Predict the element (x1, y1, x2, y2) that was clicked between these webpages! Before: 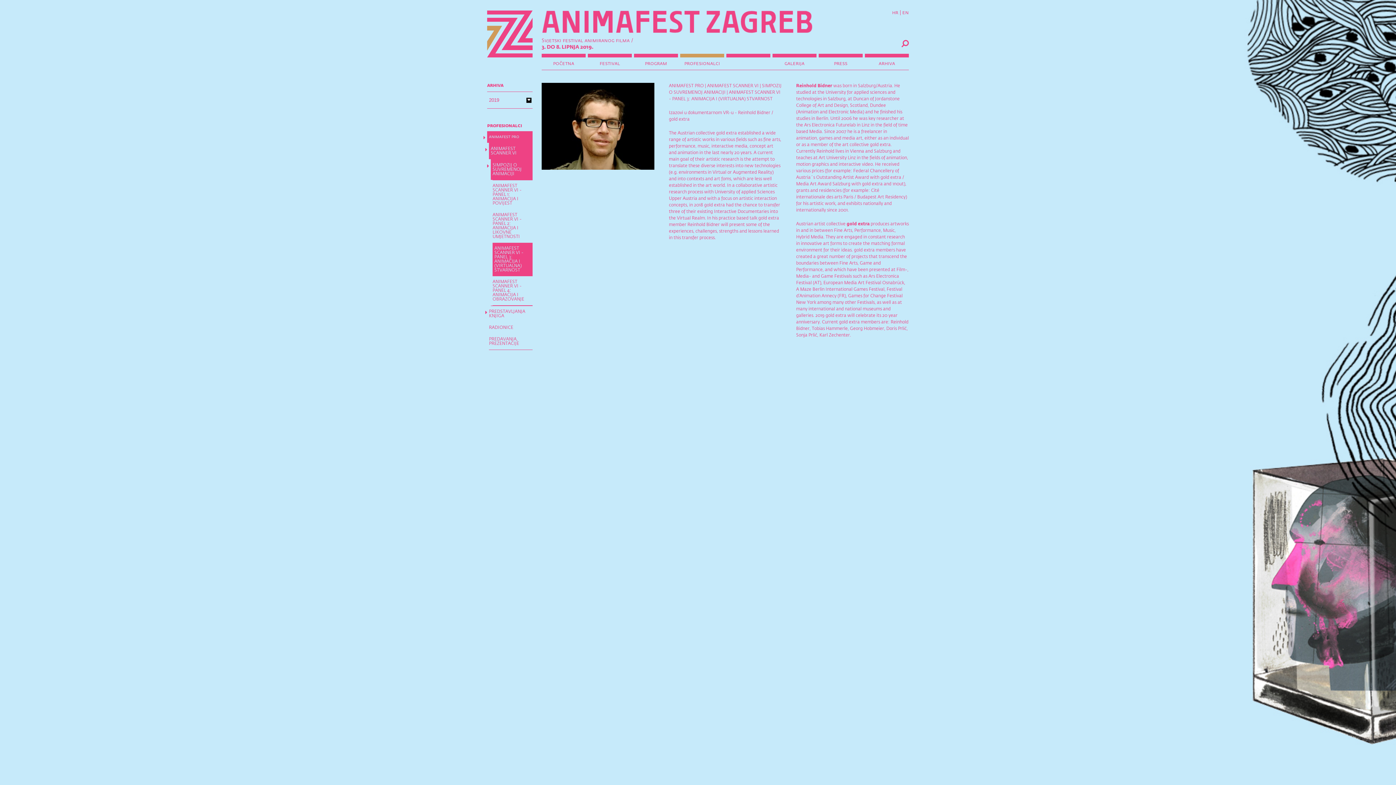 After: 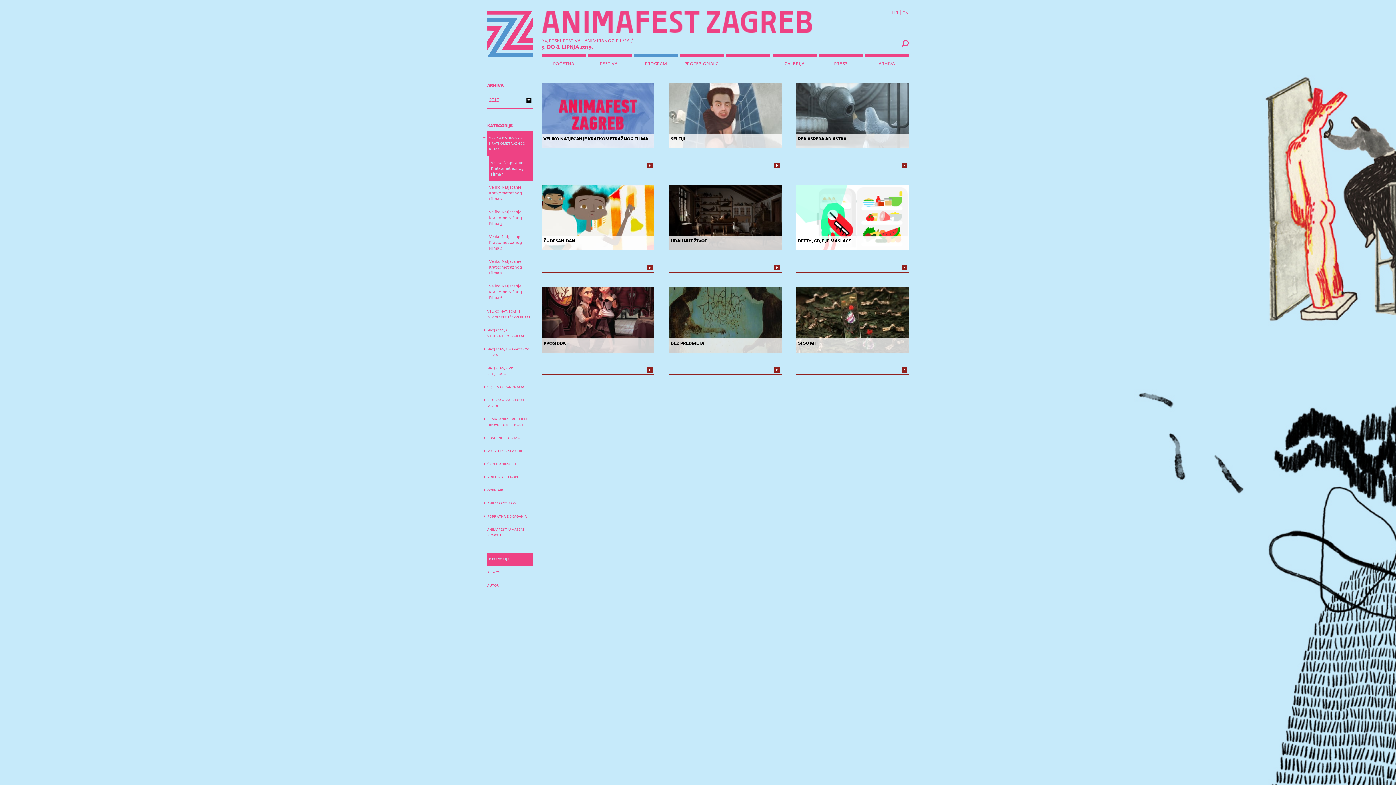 Action: bbox: (634, 61, 678, 66) label: program